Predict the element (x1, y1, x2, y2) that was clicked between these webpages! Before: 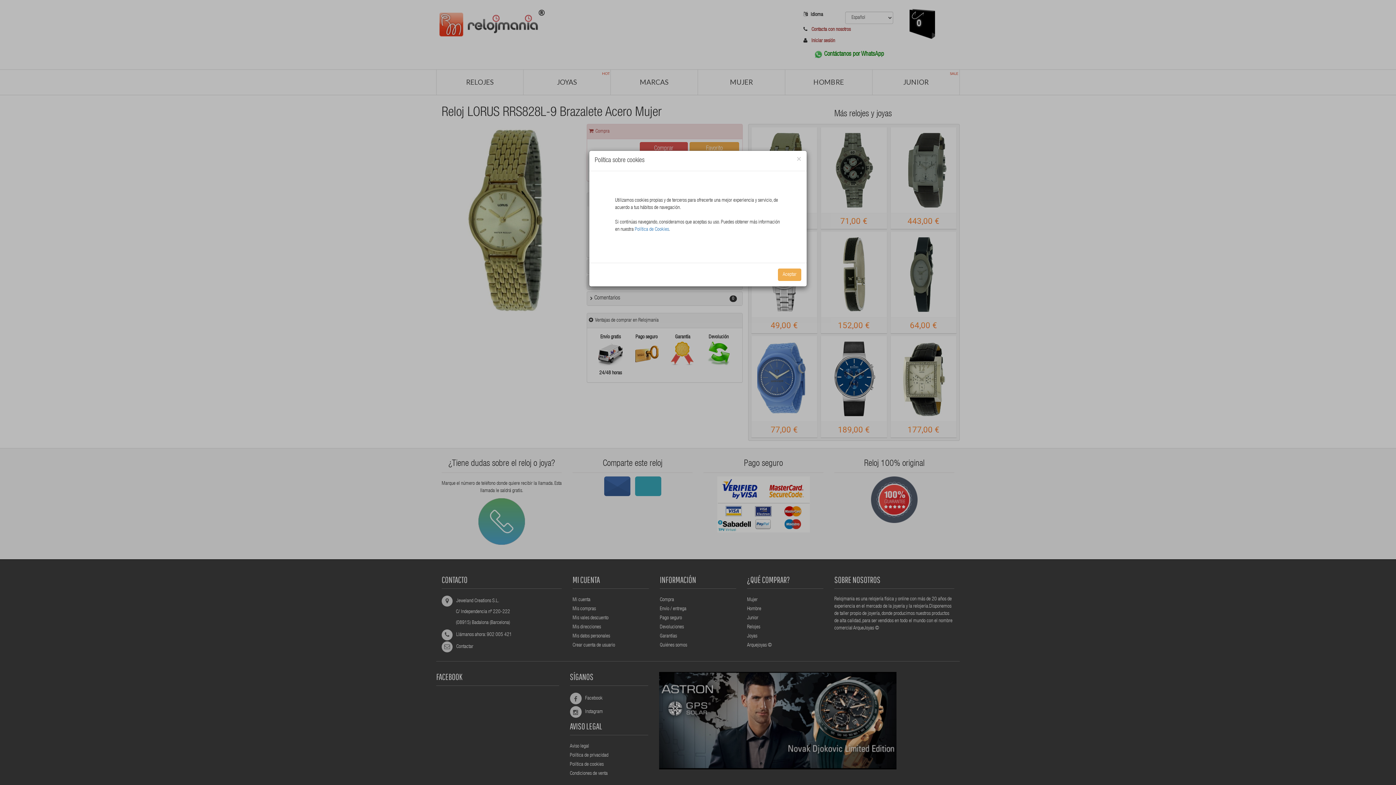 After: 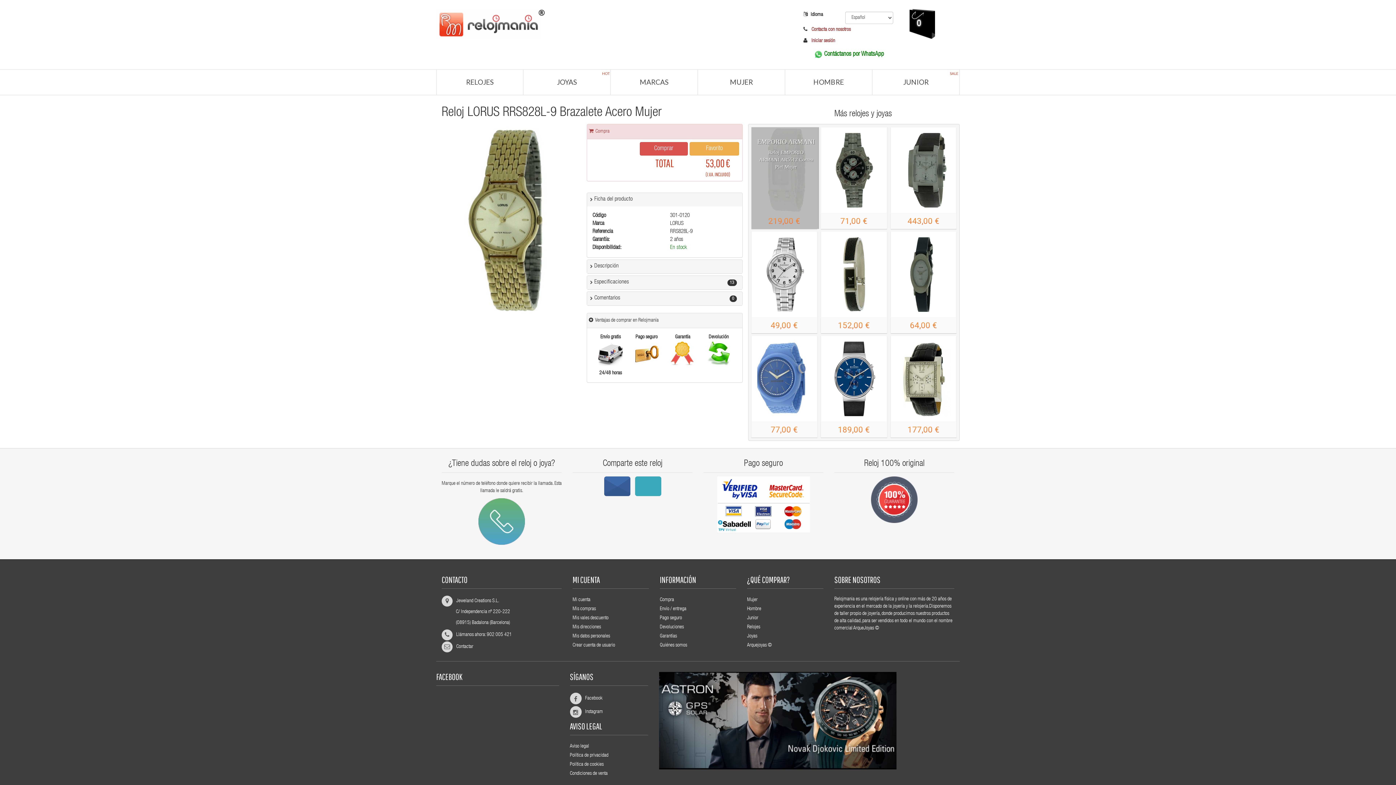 Action: label: Close bbox: (796, 155, 801, 163)